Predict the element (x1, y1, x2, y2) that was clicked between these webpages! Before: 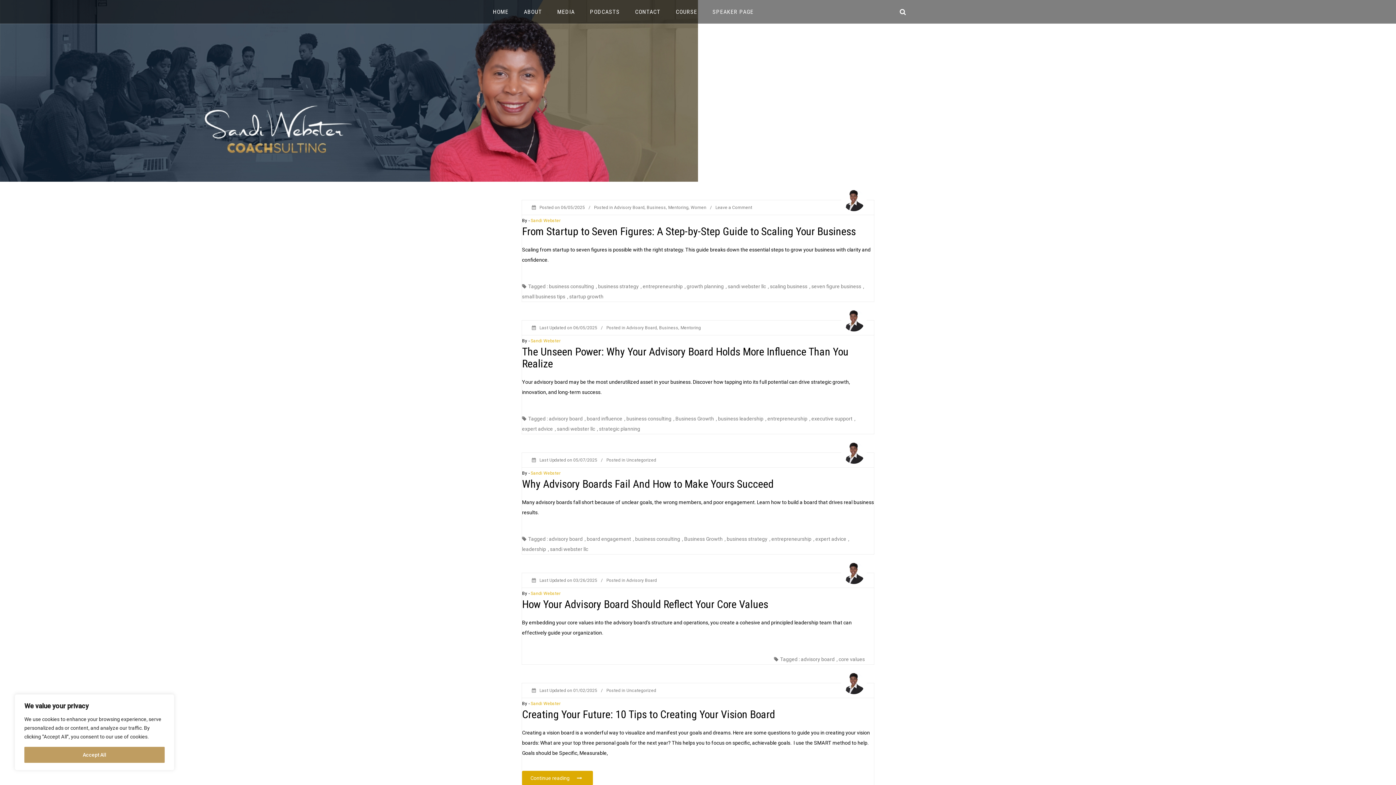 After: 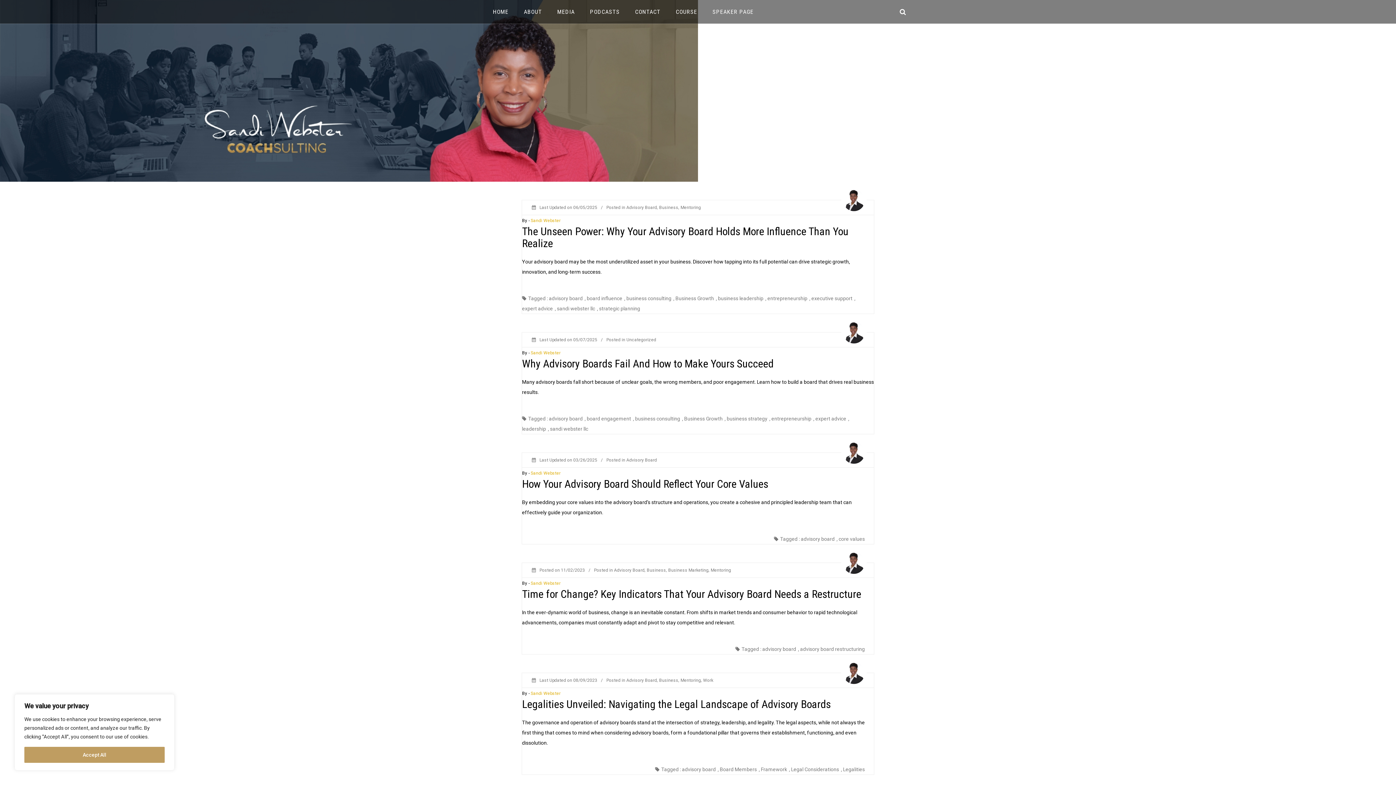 Action: bbox: (549, 536, 582, 542) label: advisory board